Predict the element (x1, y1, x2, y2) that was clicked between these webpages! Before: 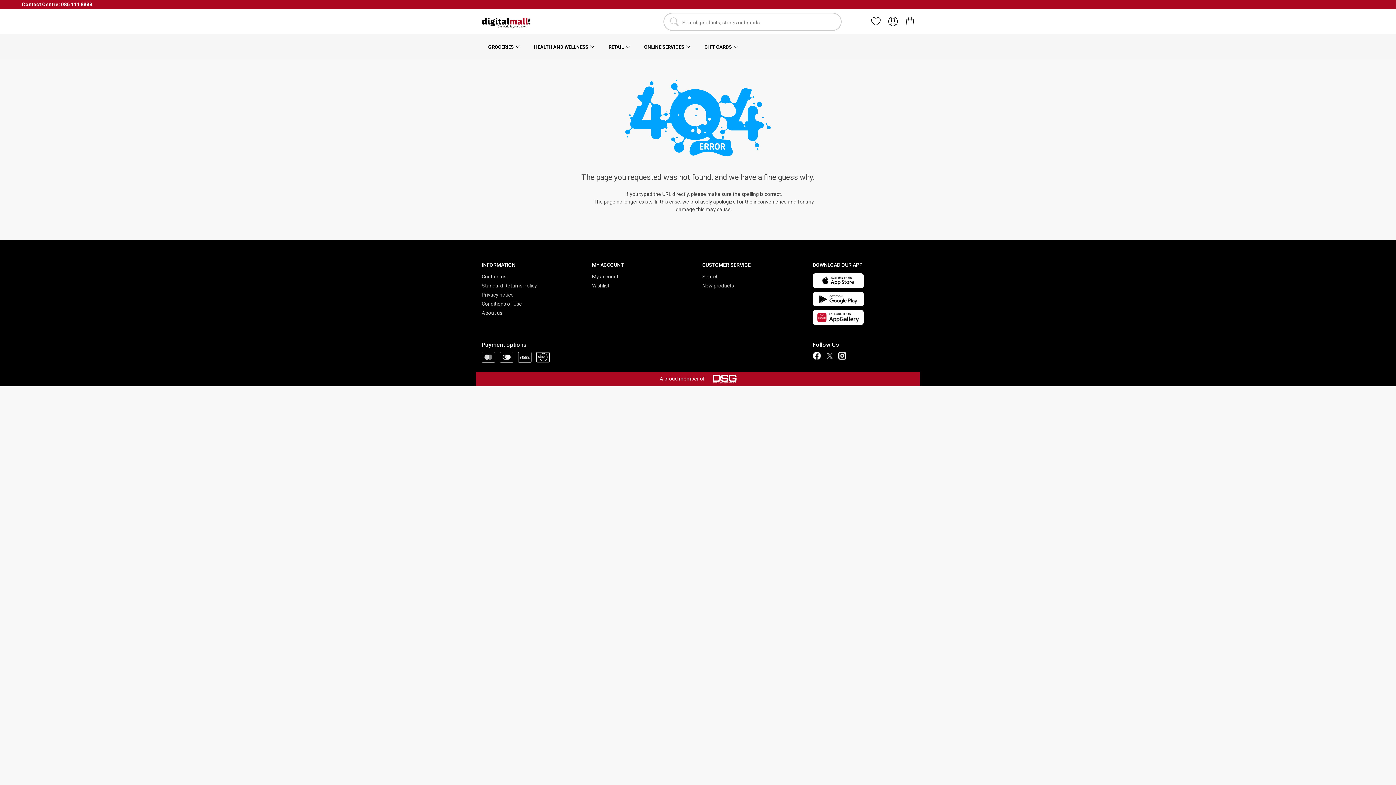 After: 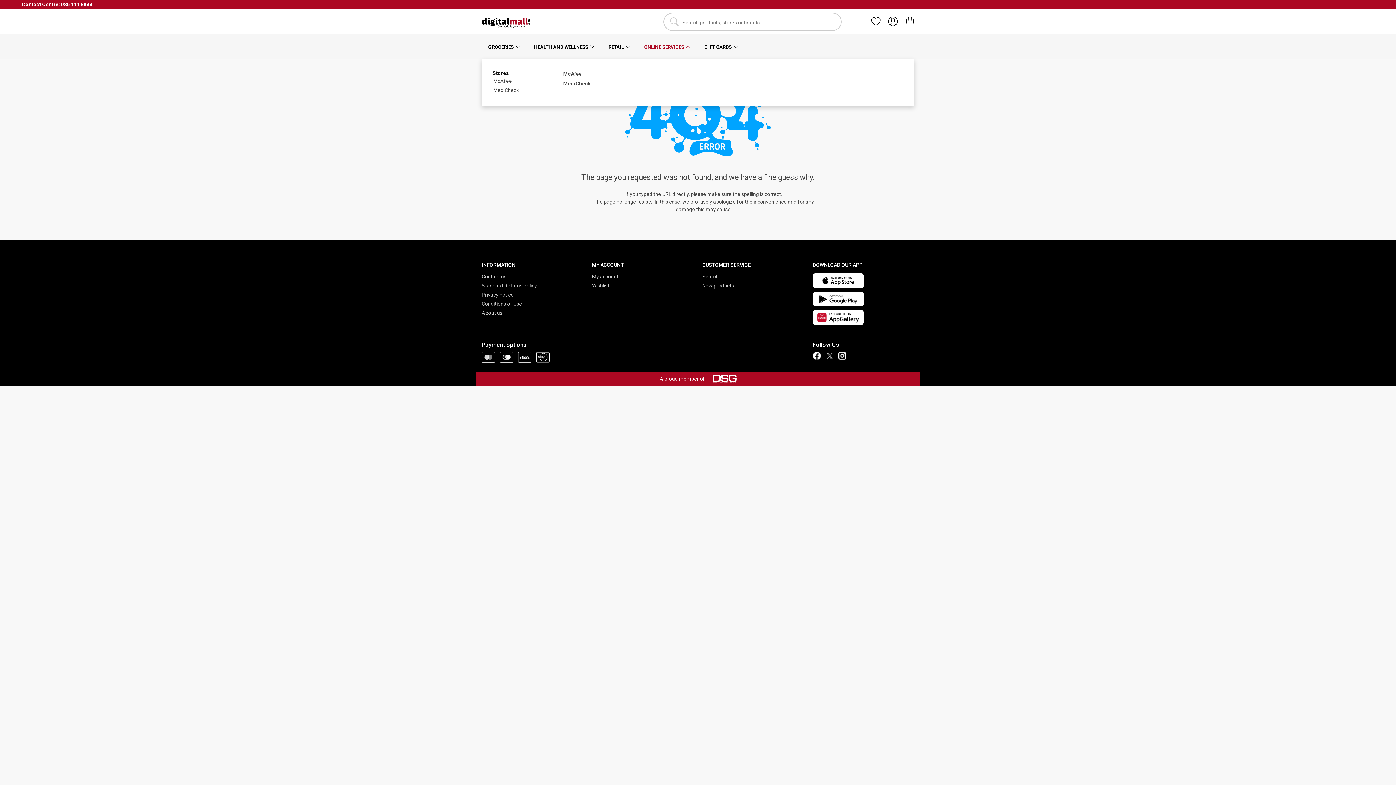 Action: label: ONLINE SERVICES bbox: (637, 33, 697, 58)